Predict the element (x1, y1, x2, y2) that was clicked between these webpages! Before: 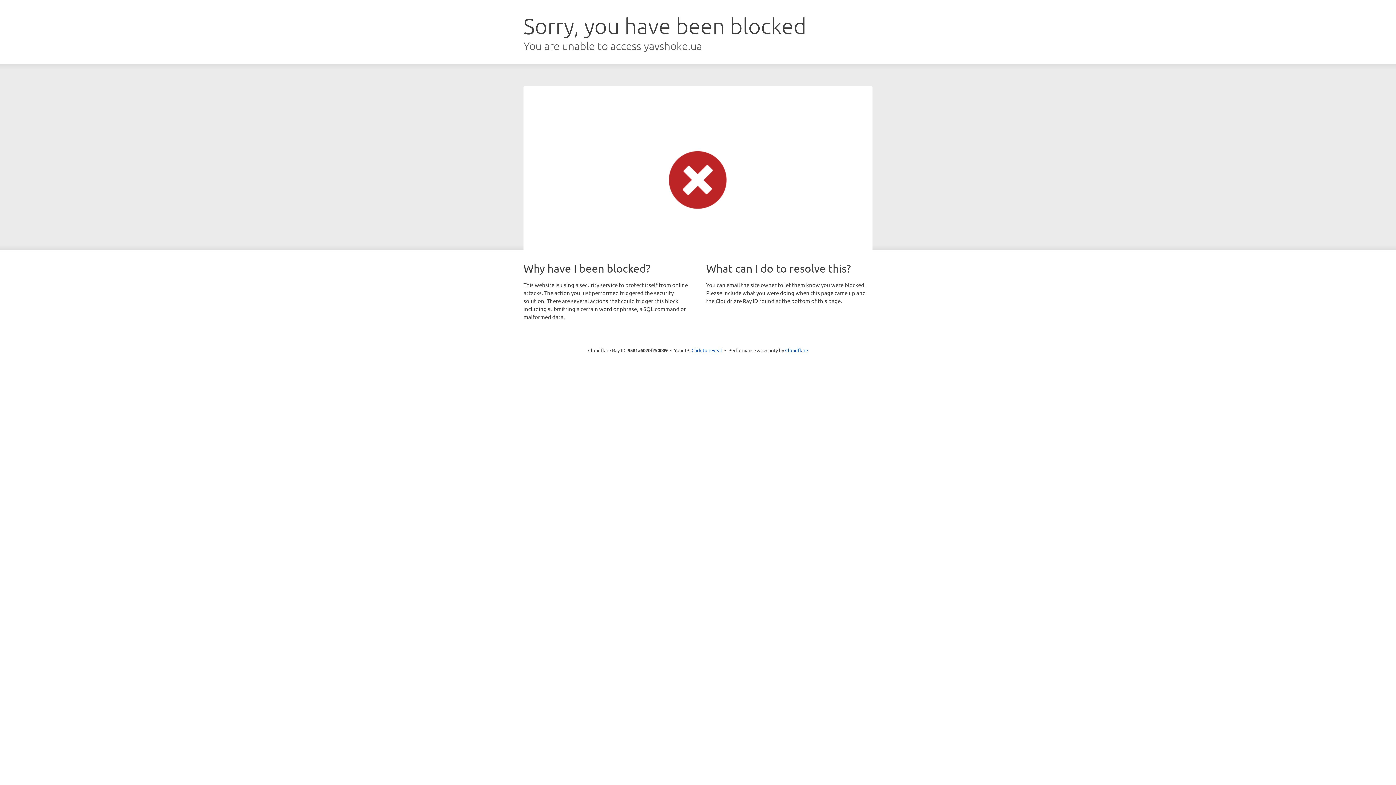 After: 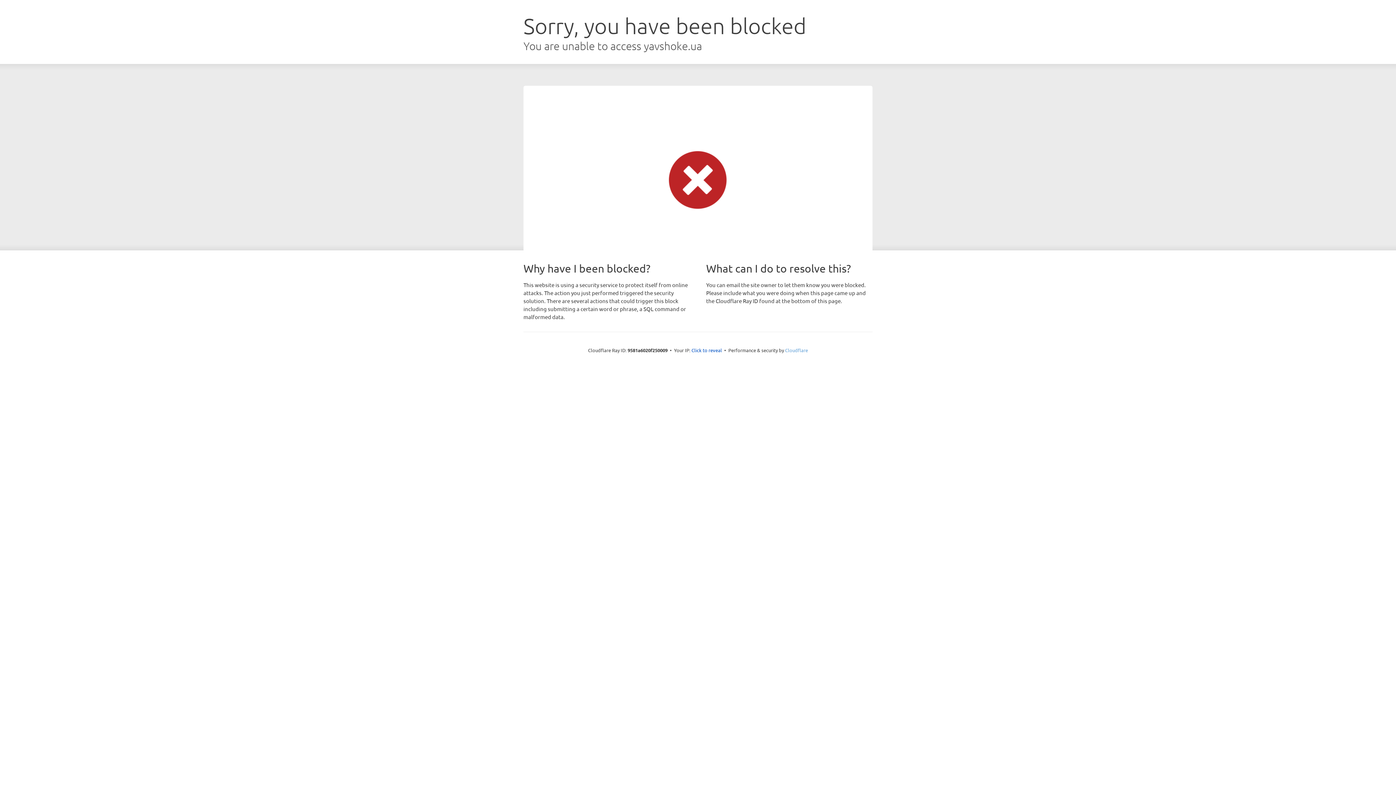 Action: bbox: (785, 347, 808, 353) label: Cloudflare